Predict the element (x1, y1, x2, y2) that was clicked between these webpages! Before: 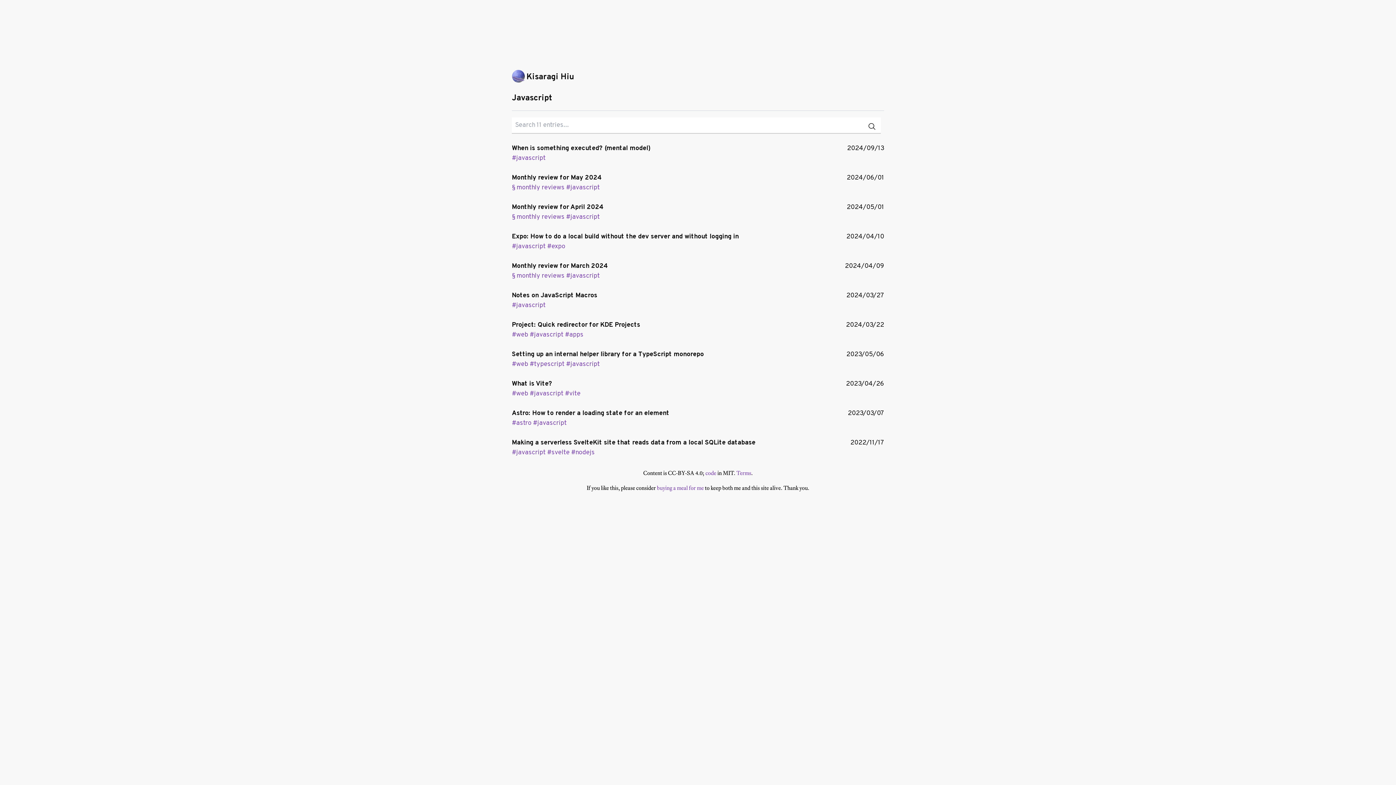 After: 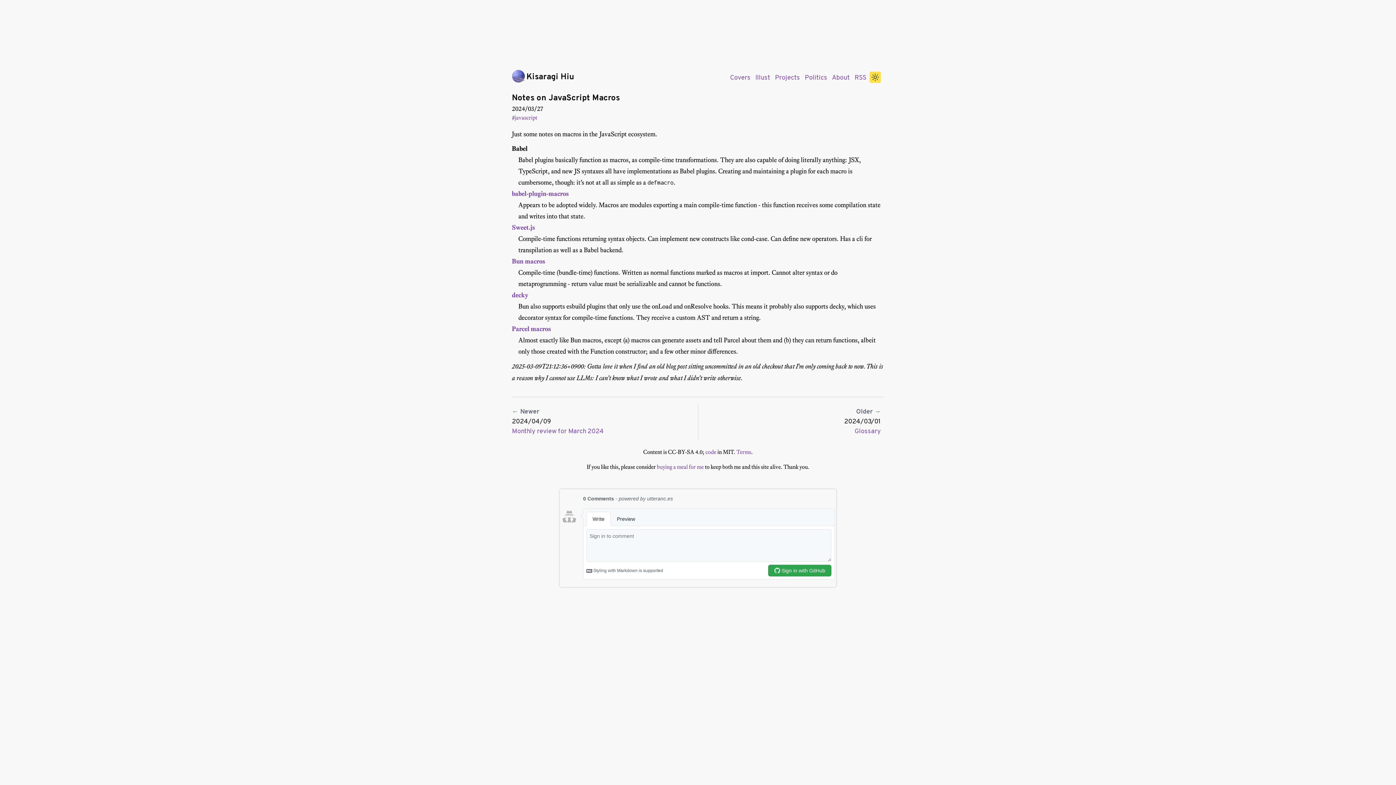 Action: bbox: (512, 287, 884, 313) label: Notes on JavaScript Macros
2024/03/27
javascript